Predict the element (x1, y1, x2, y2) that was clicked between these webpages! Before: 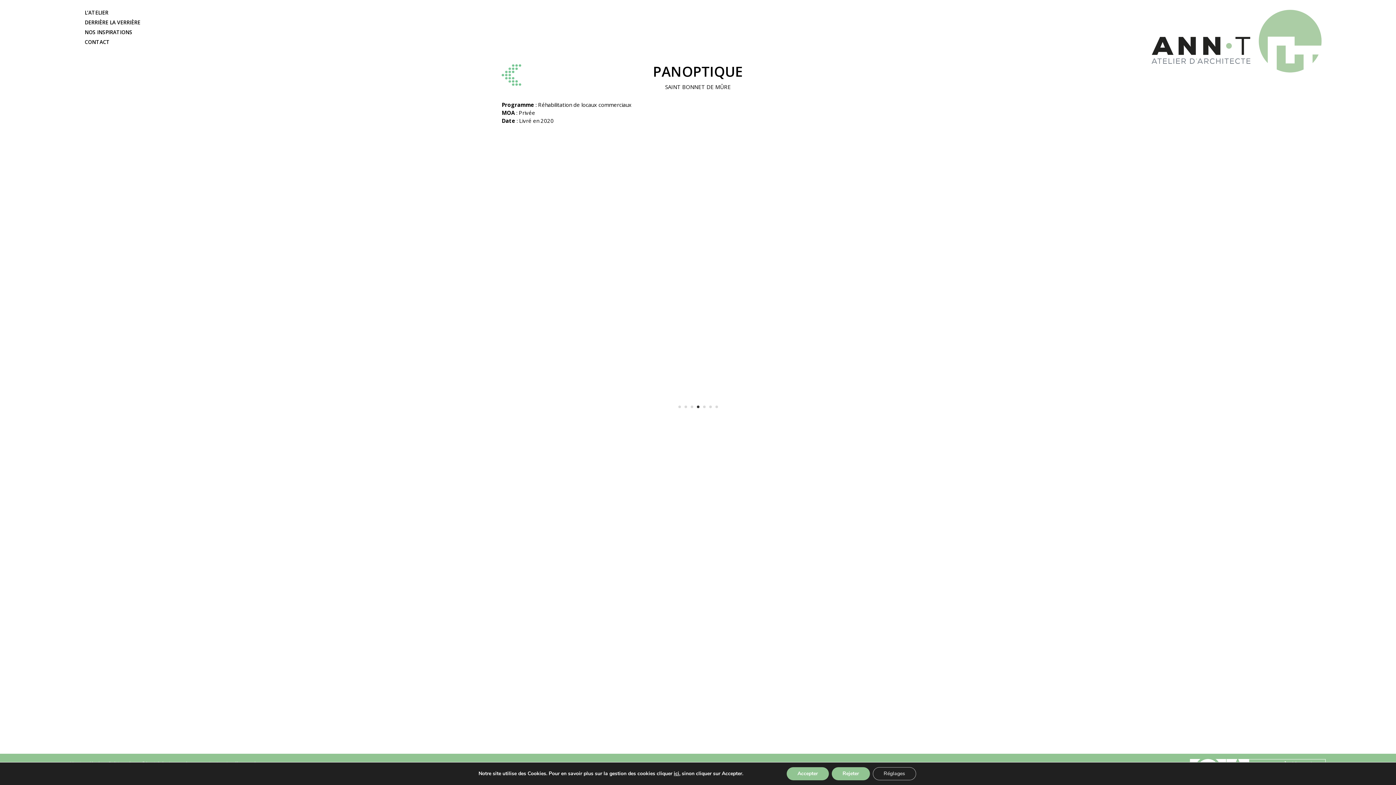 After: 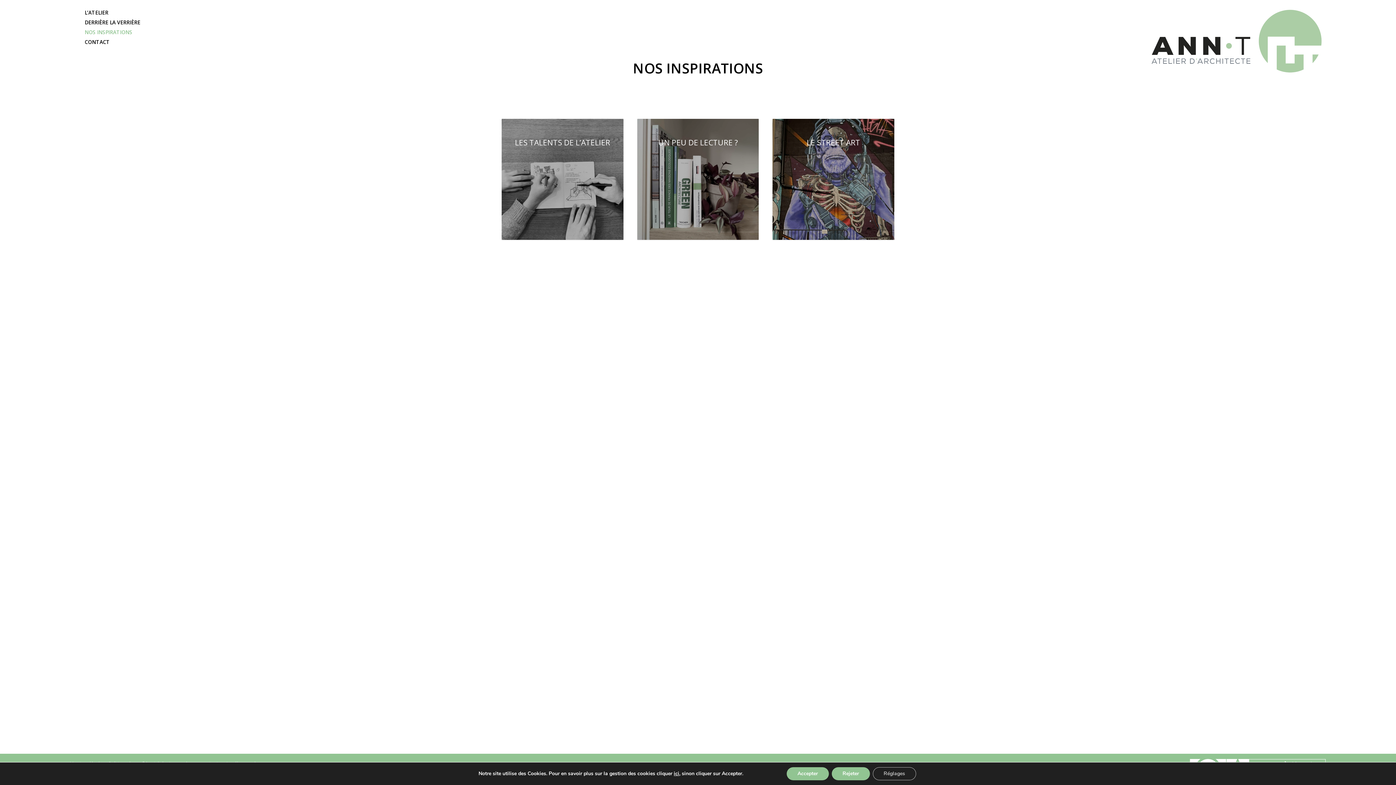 Action: label: NOS INSPIRATIONS bbox: (84, 29, 132, 37)